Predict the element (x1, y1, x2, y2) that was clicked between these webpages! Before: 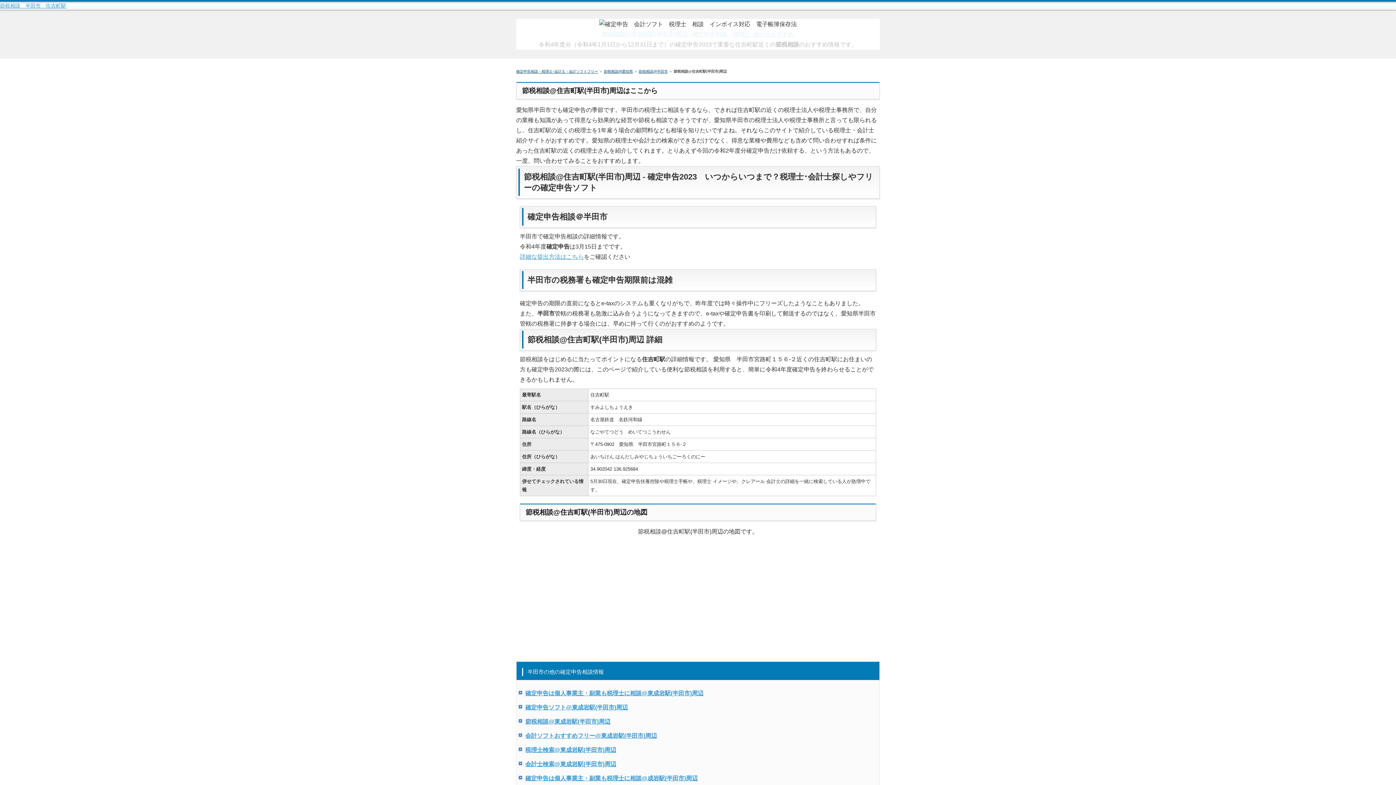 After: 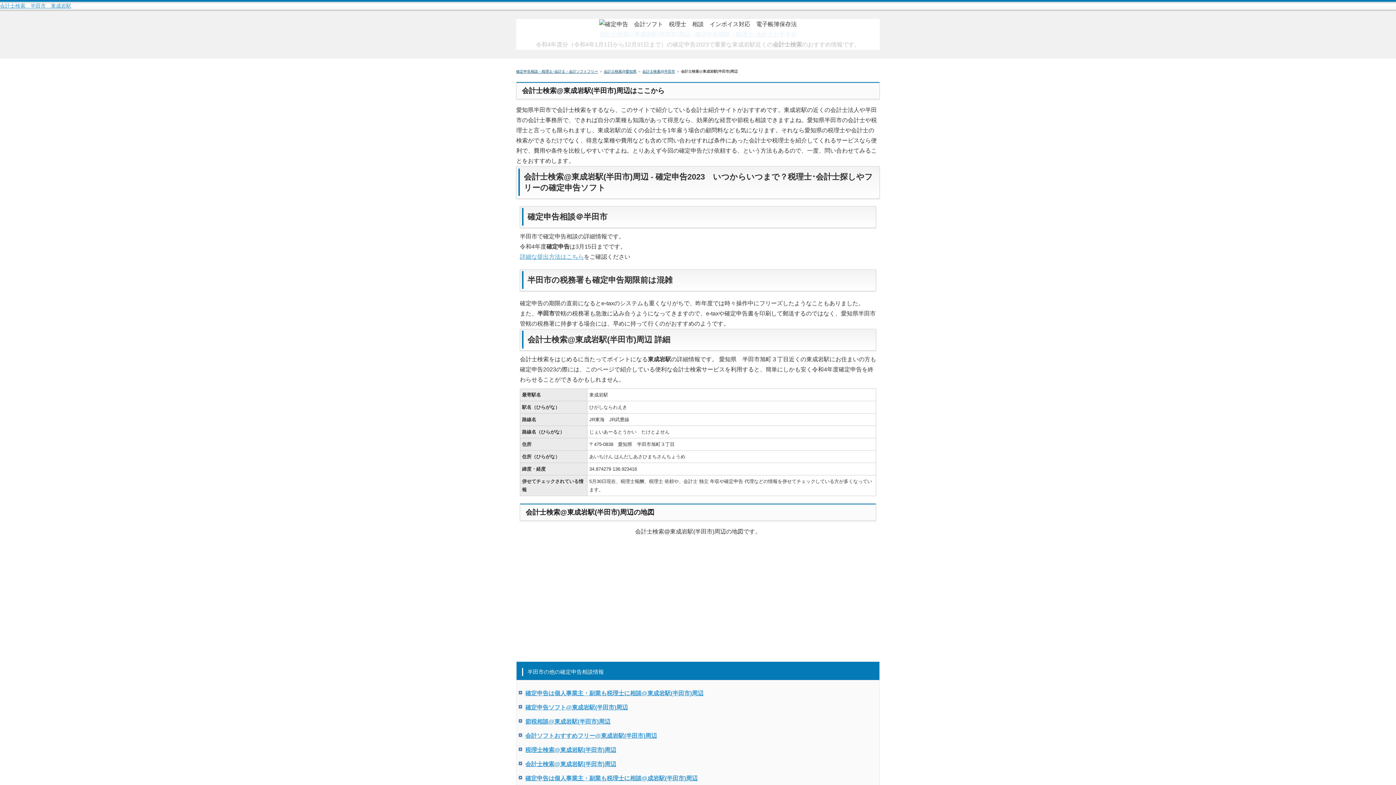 Action: bbox: (525, 761, 616, 767) label: 会計士検索@東成岩駅(半田市)周辺